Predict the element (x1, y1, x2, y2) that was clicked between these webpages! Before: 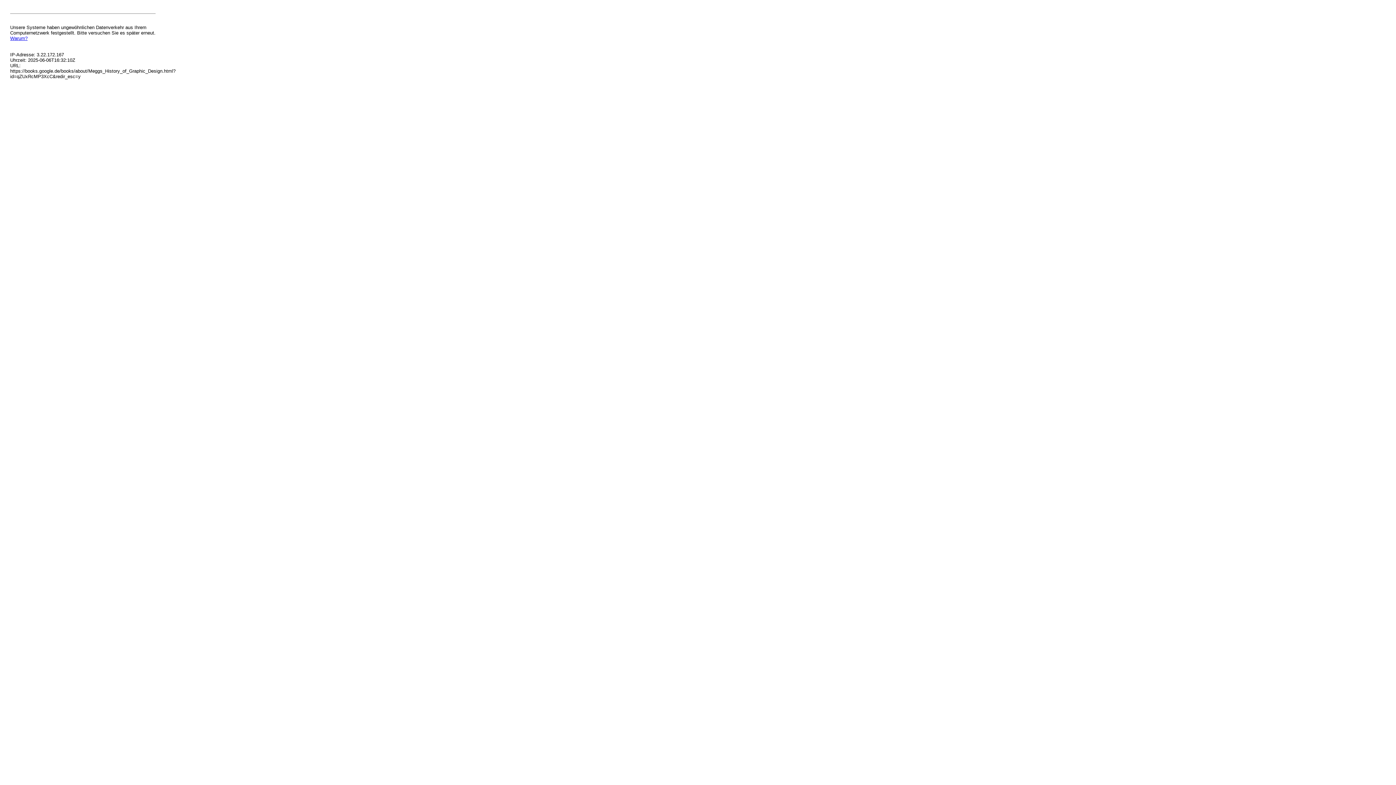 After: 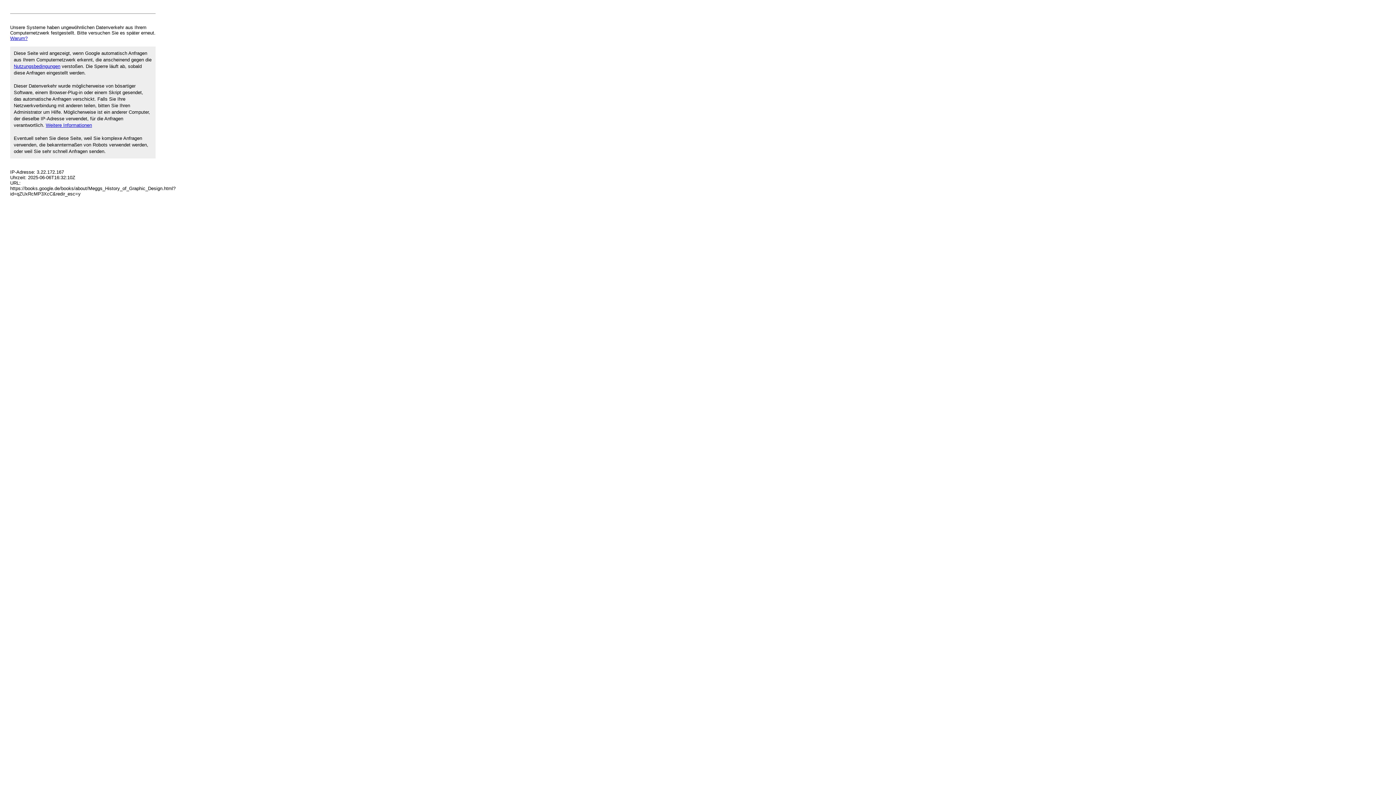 Action: label: Warum? bbox: (10, 35, 27, 41)